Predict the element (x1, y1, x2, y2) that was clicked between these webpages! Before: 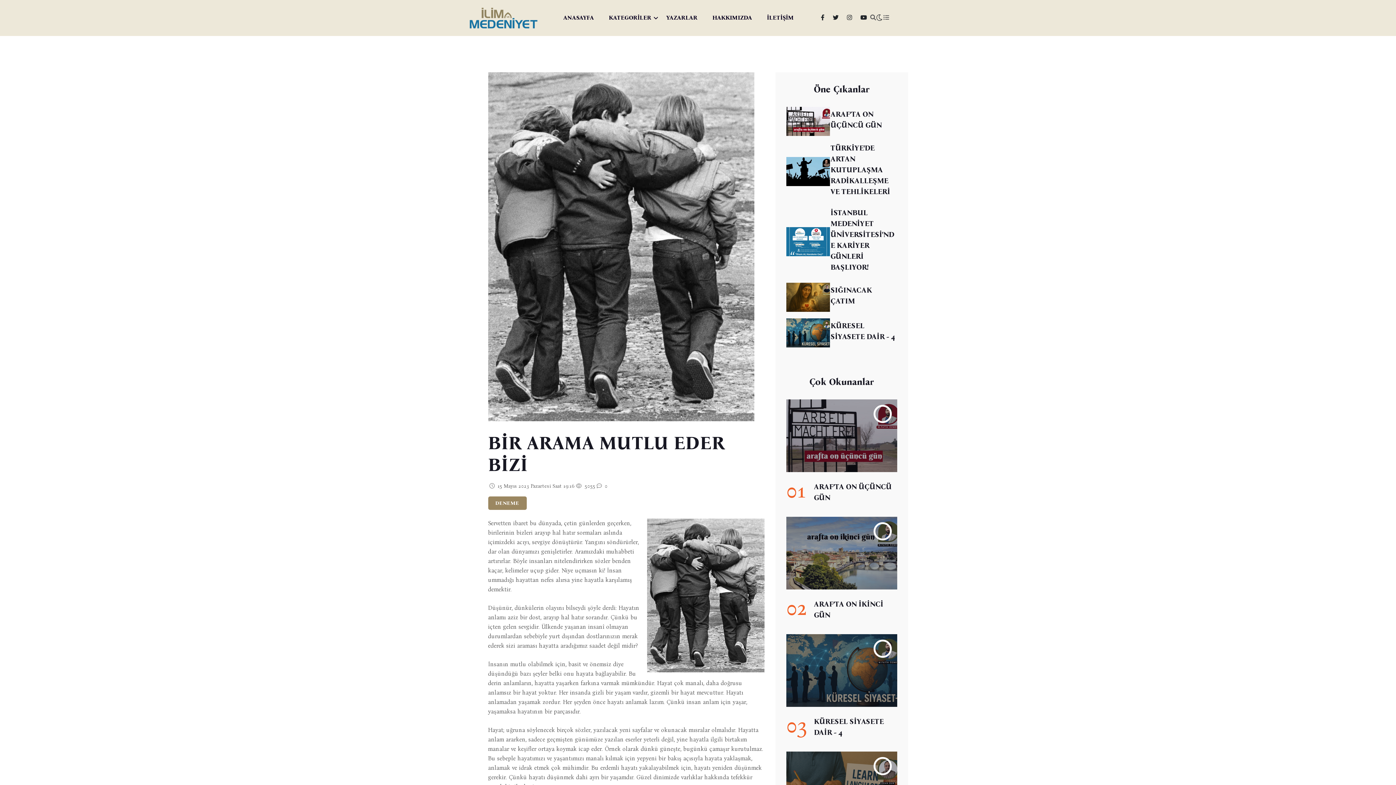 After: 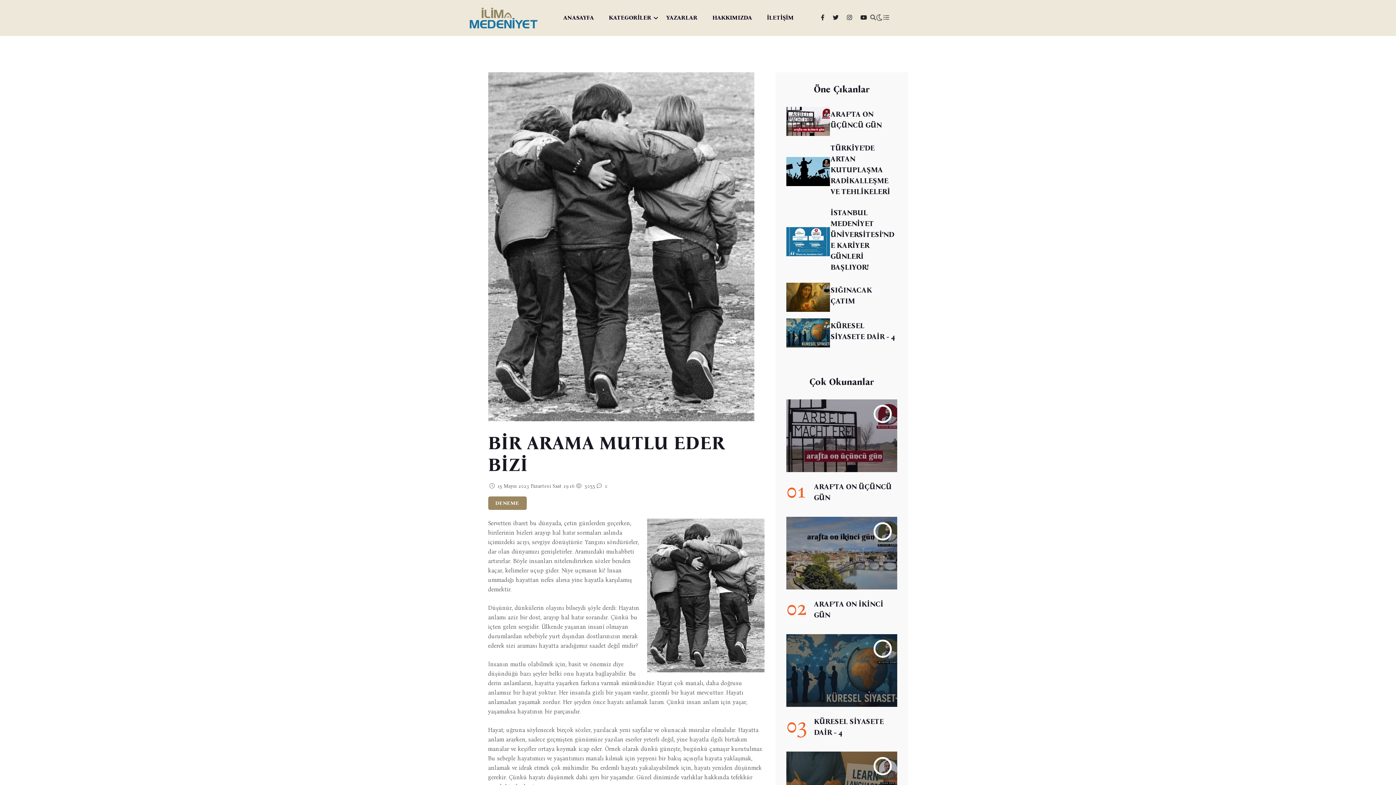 Action: bbox: (832, 14, 838, 21)